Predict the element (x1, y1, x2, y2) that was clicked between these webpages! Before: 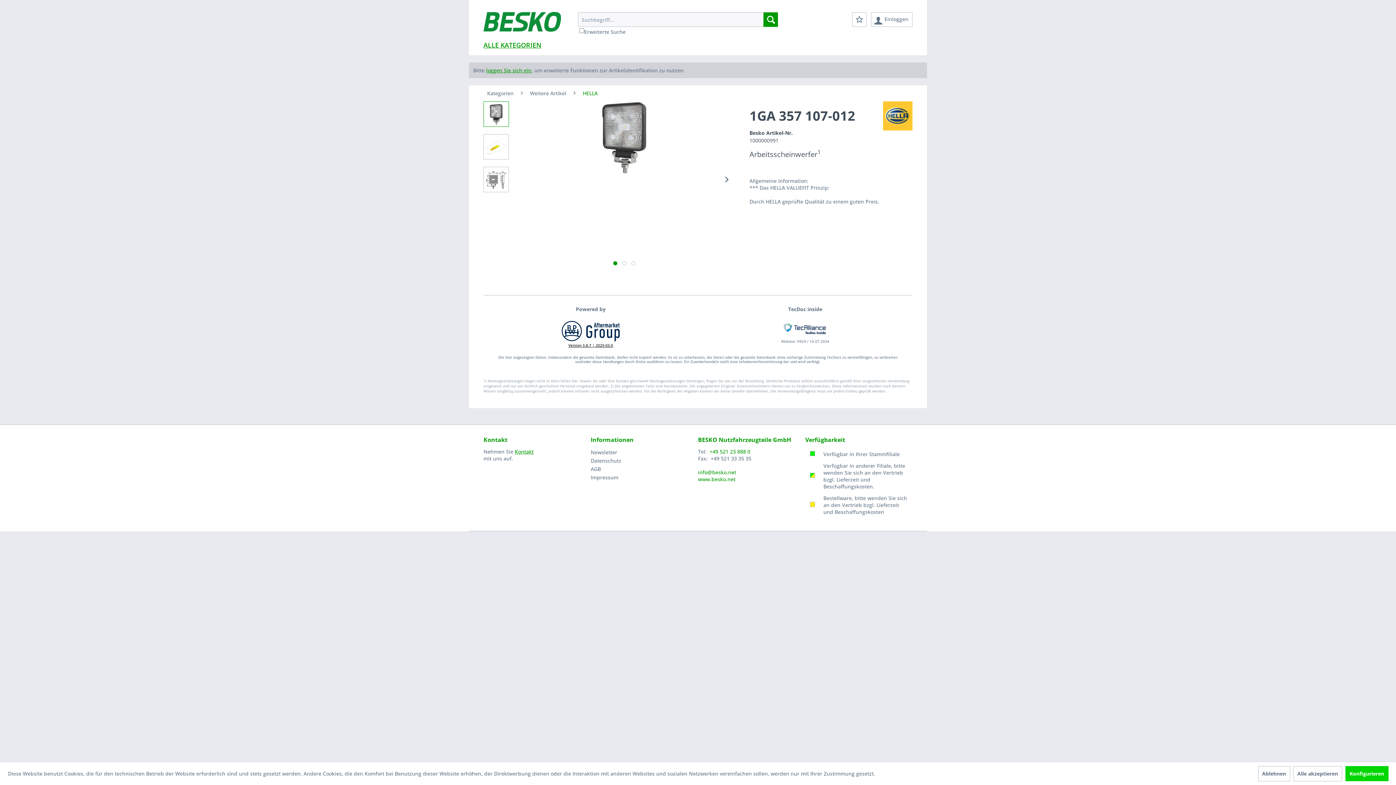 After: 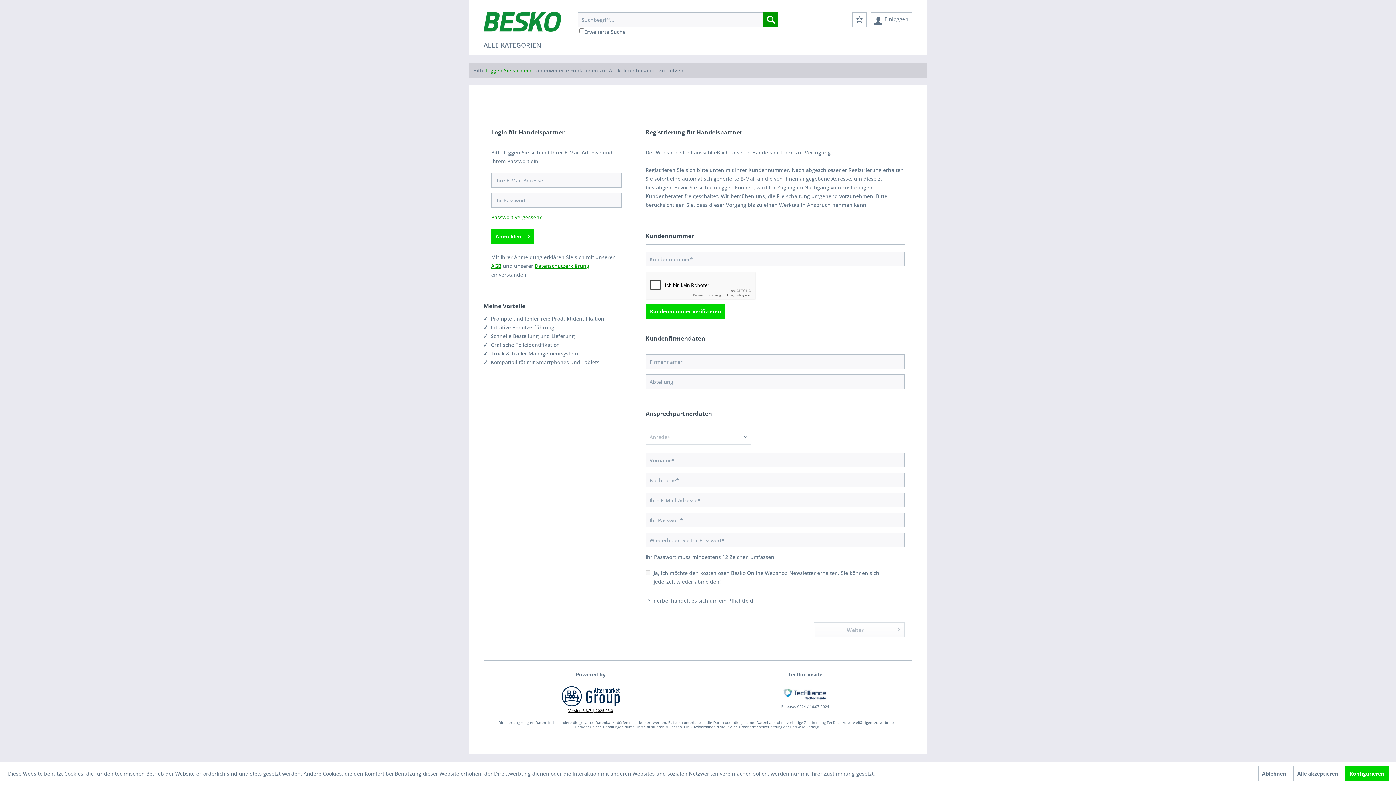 Action: label: loggen Sie sich ein bbox: (486, 66, 531, 73)